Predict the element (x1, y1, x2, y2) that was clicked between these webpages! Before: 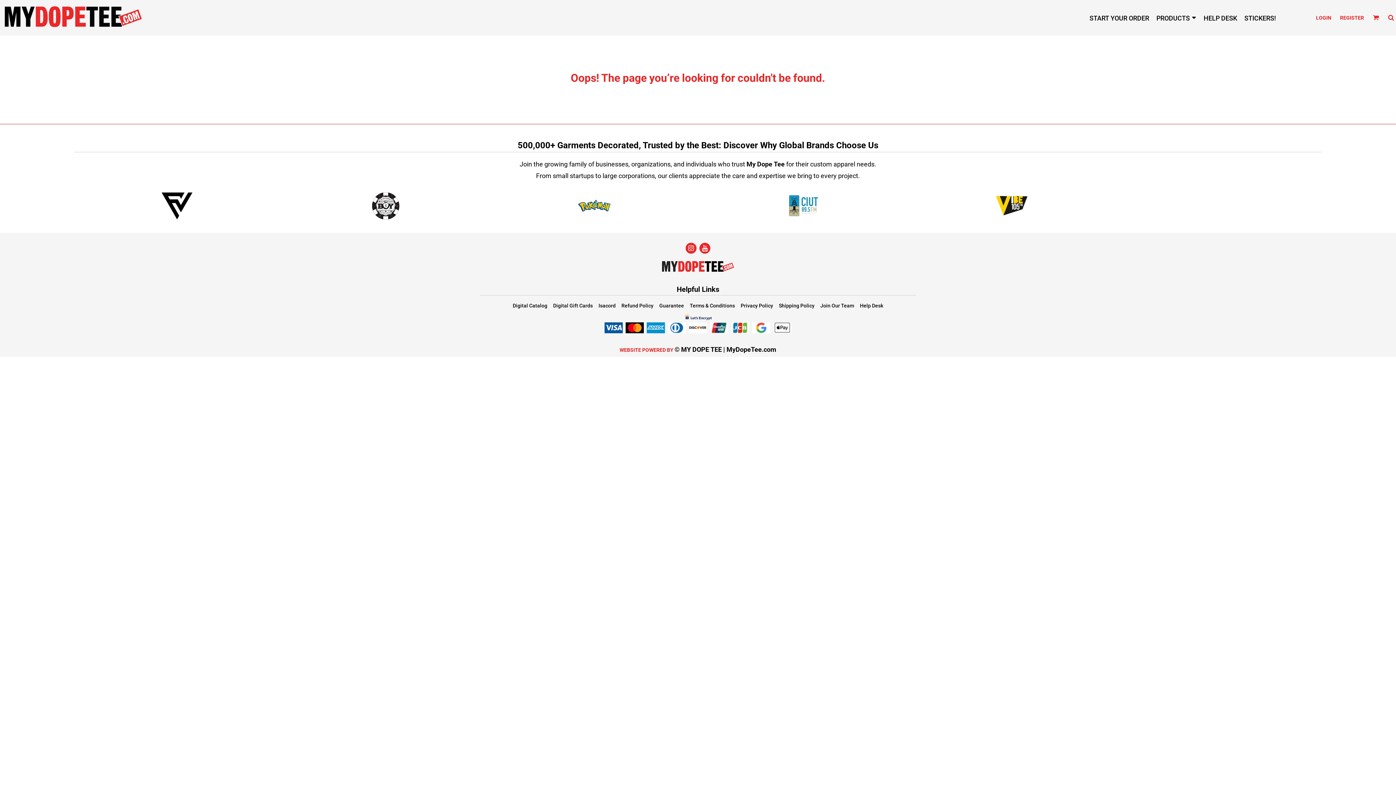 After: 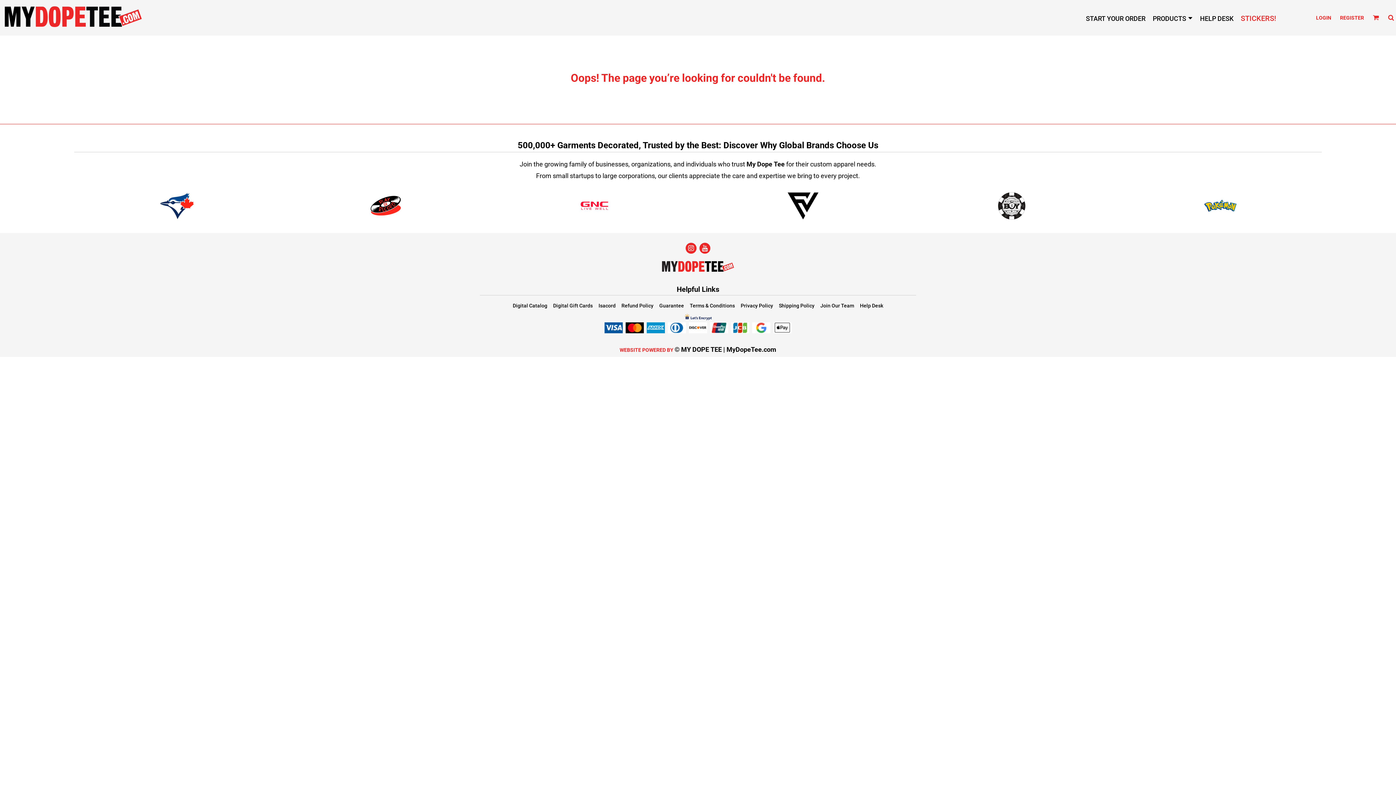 Action: bbox: (1244, 14, 1276, 21) label: STICKERS!